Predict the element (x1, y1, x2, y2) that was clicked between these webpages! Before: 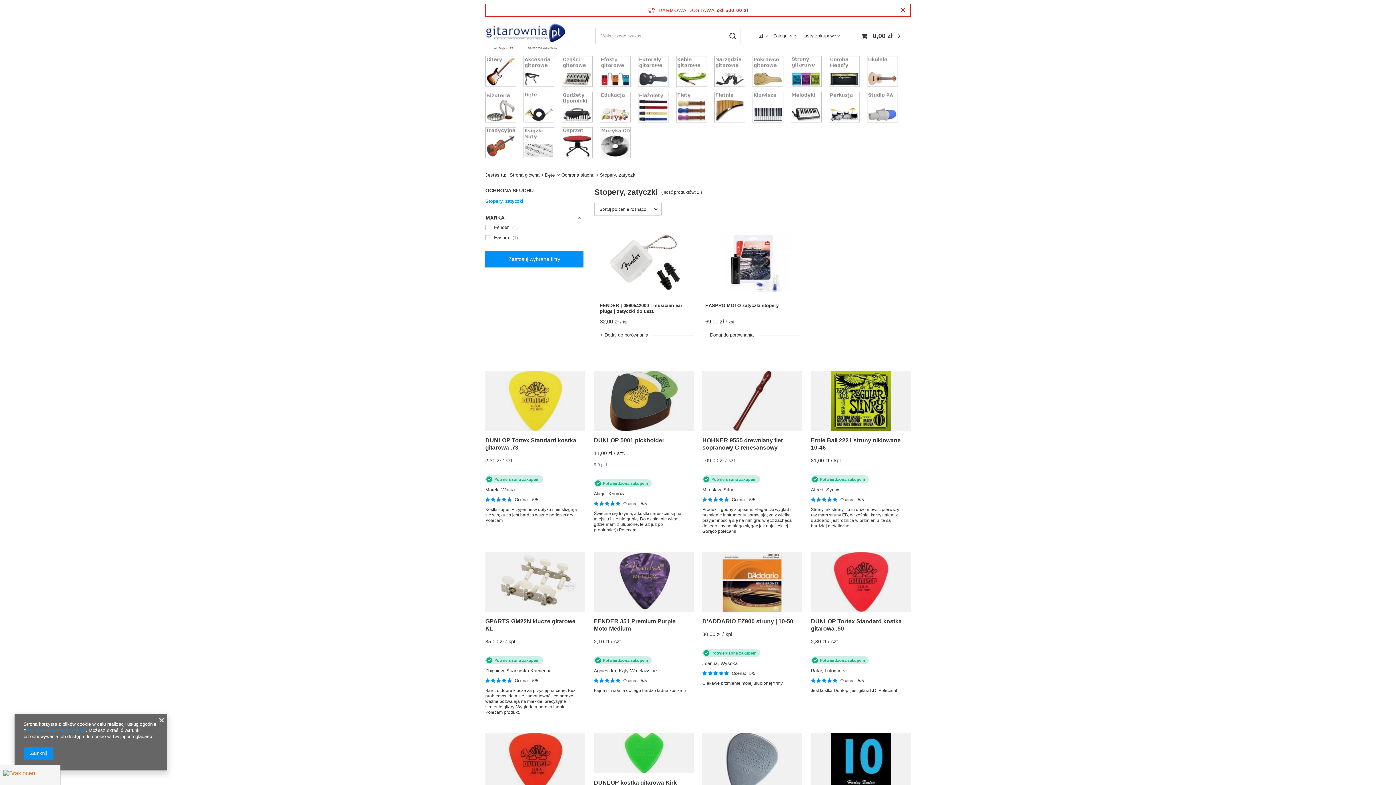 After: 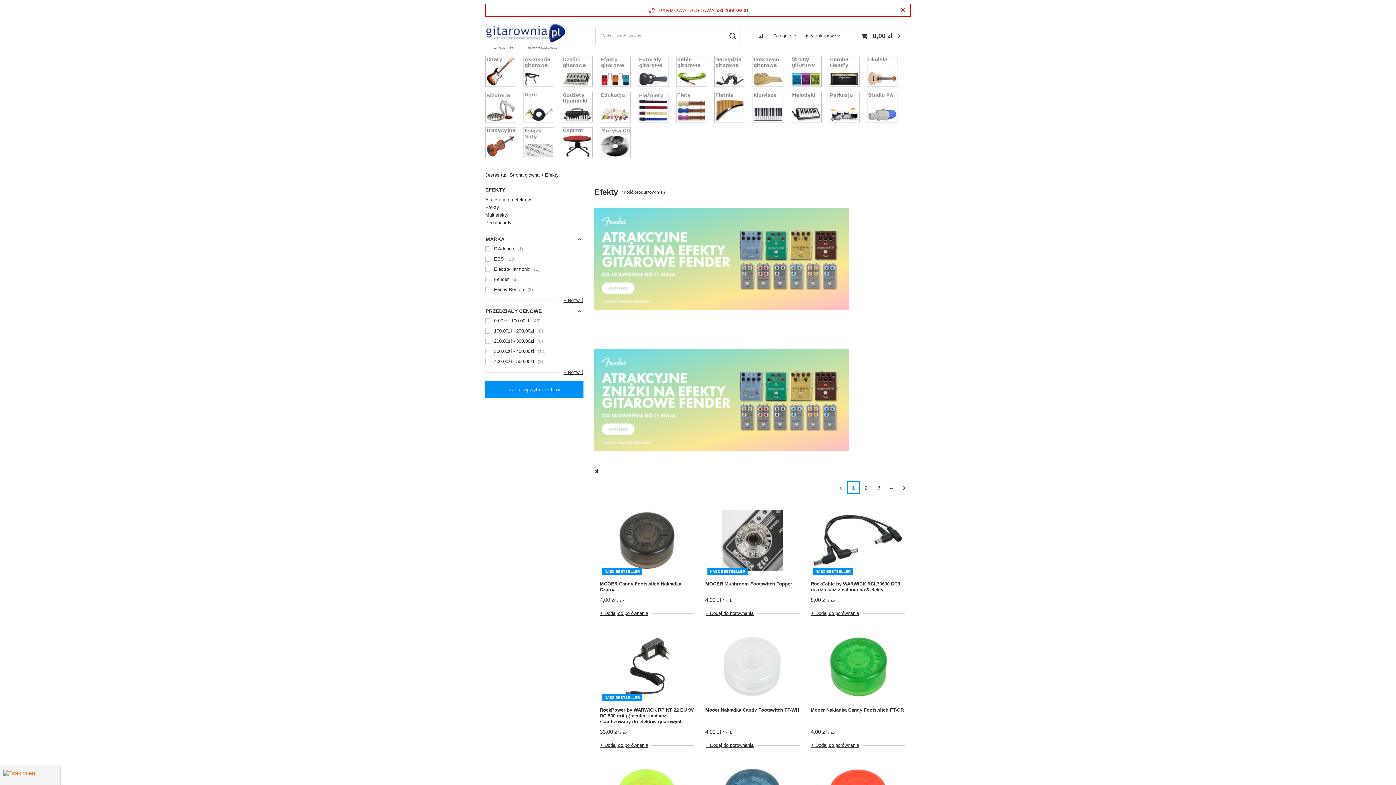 Action: bbox: (596, 54, 634, 89)